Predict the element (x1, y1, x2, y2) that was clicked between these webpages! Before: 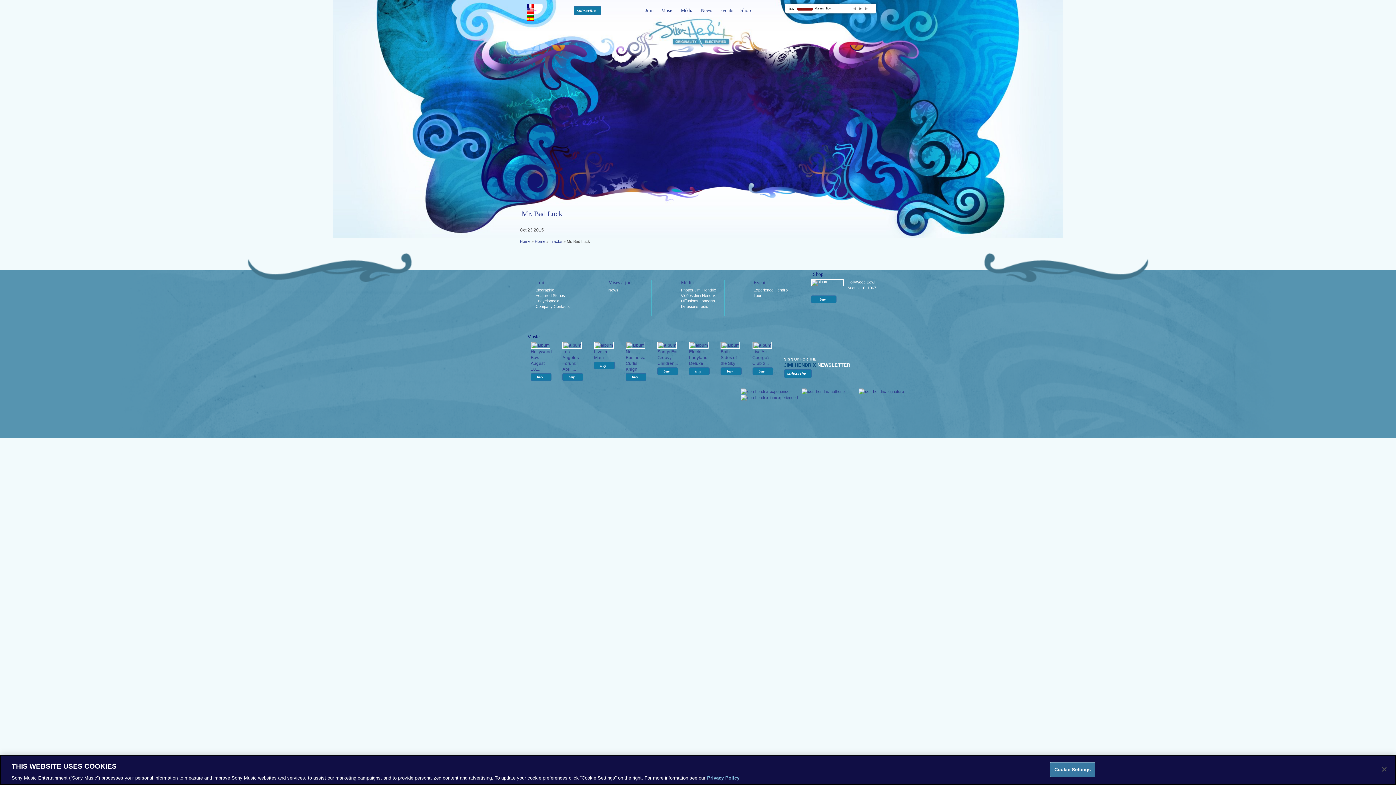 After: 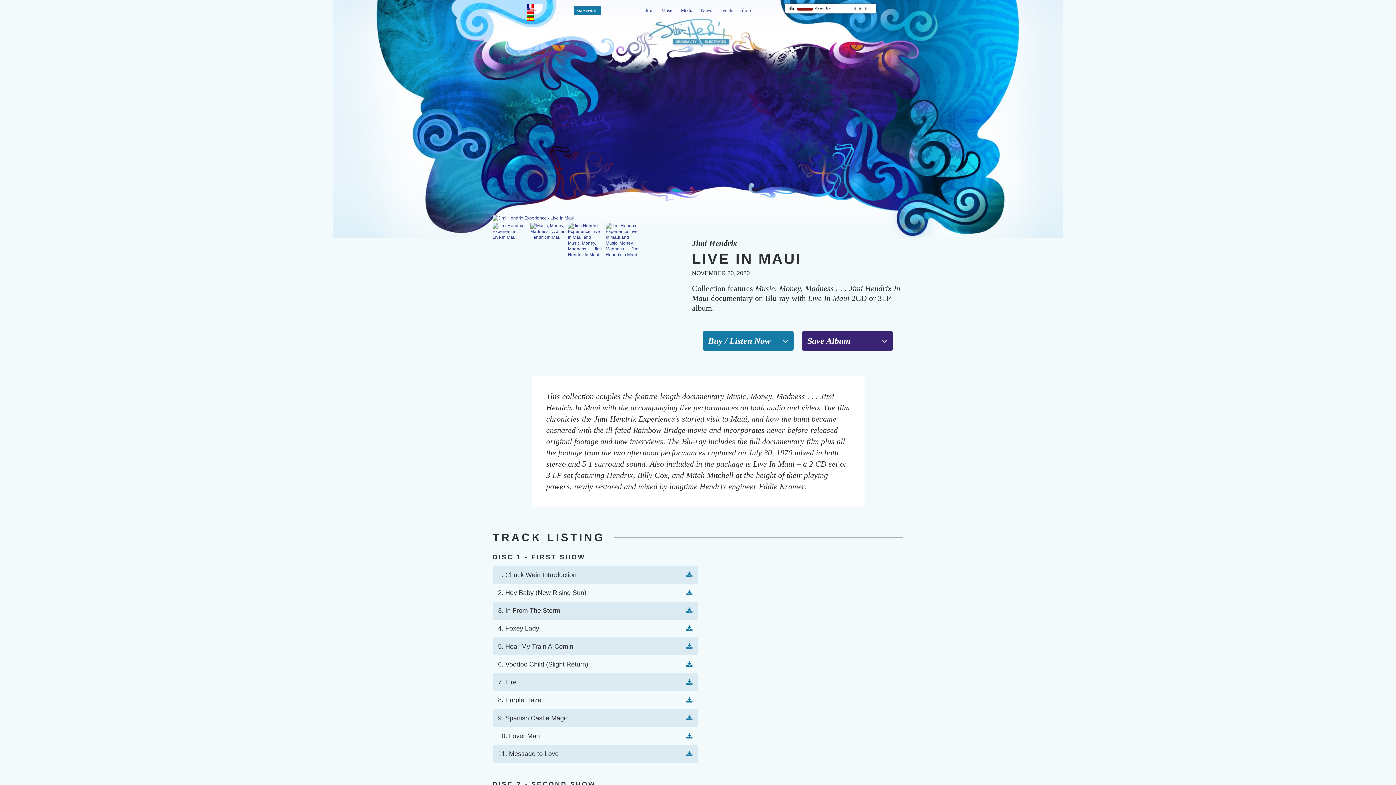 Action: bbox: (594, 342, 613, 347)